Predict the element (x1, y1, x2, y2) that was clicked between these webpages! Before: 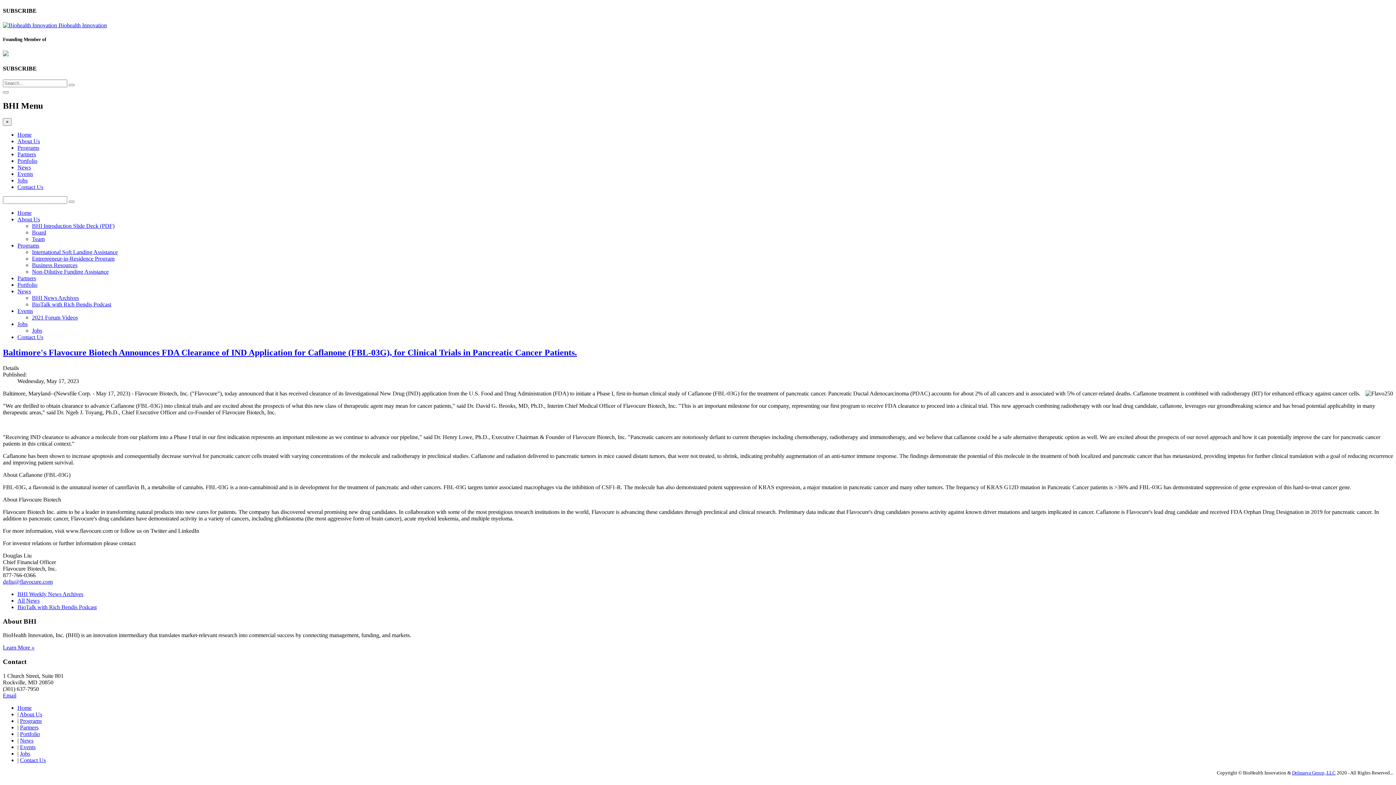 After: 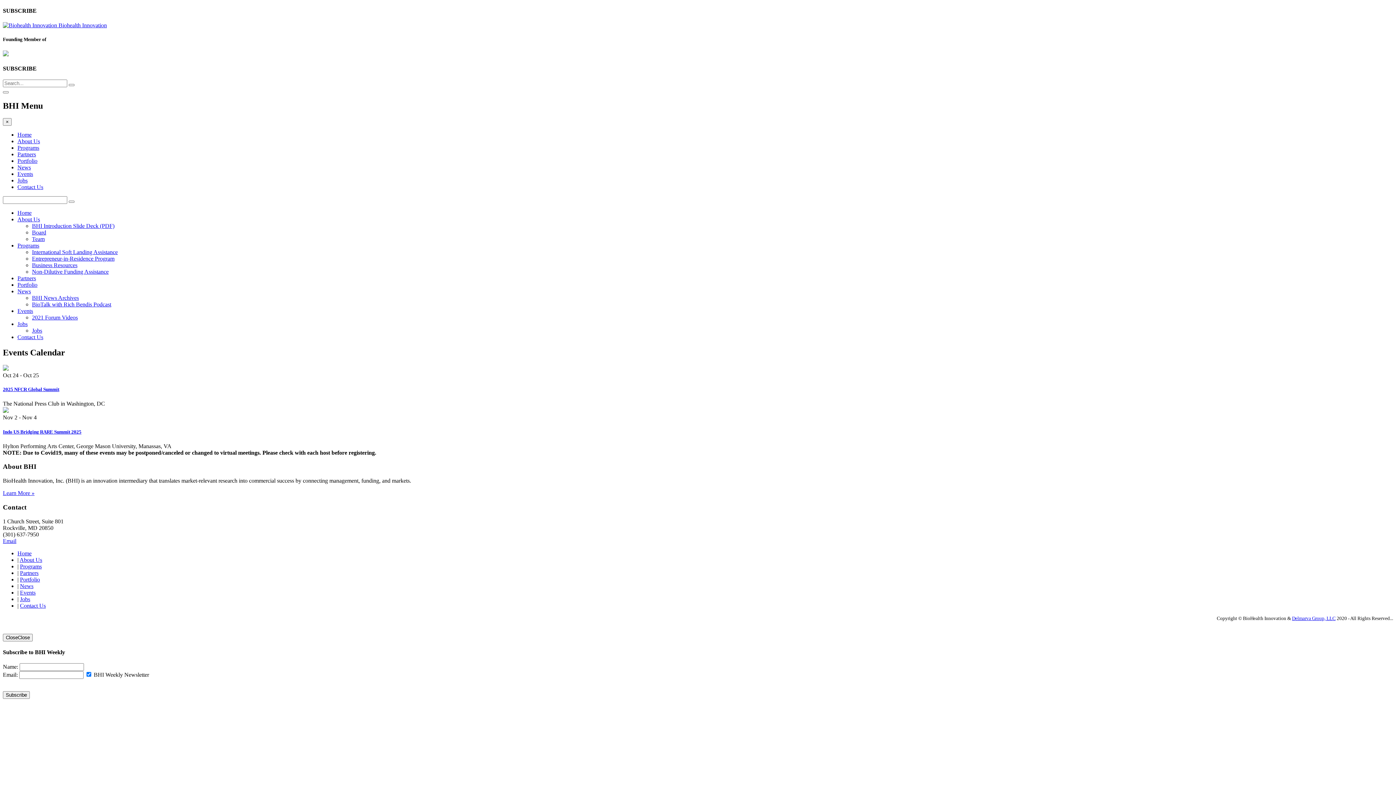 Action: bbox: (17, 170, 33, 177) label: Events